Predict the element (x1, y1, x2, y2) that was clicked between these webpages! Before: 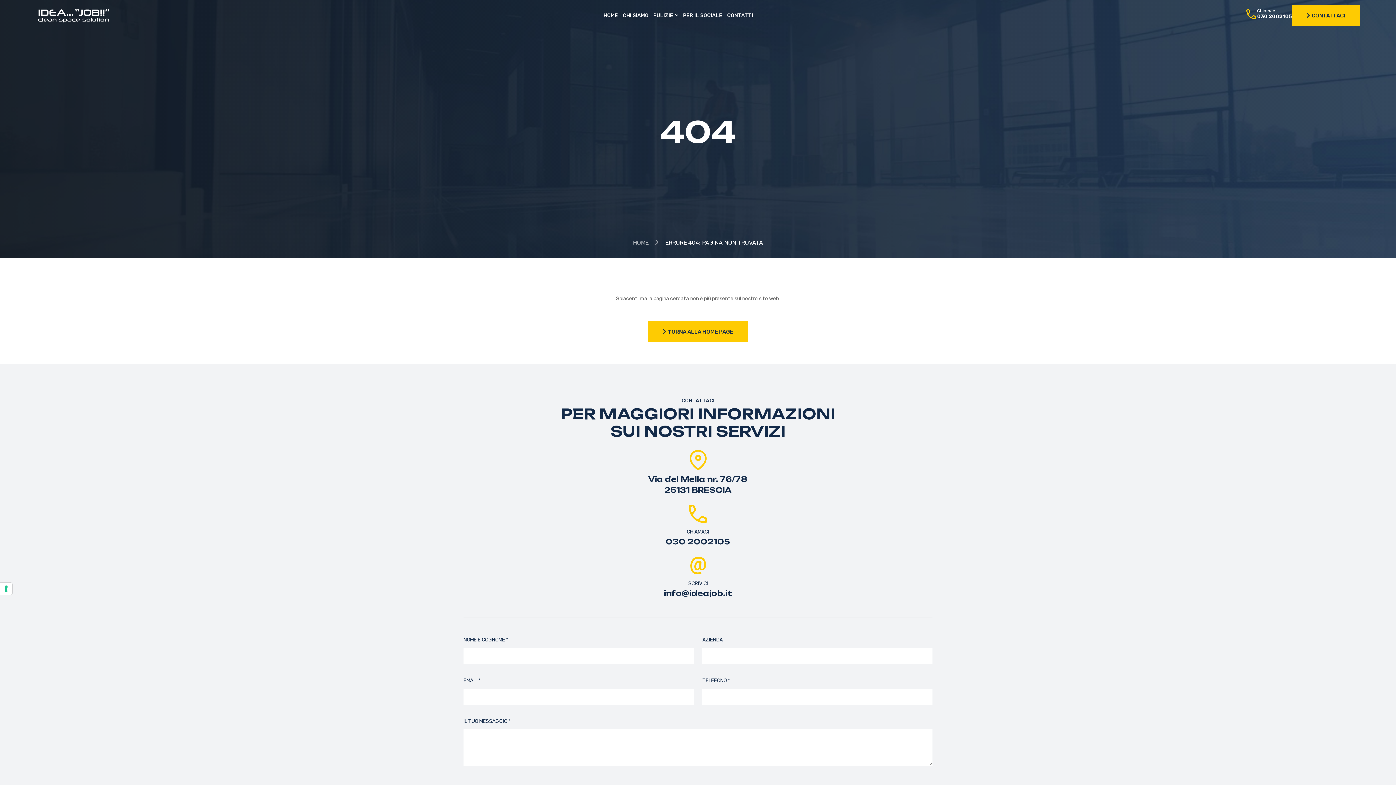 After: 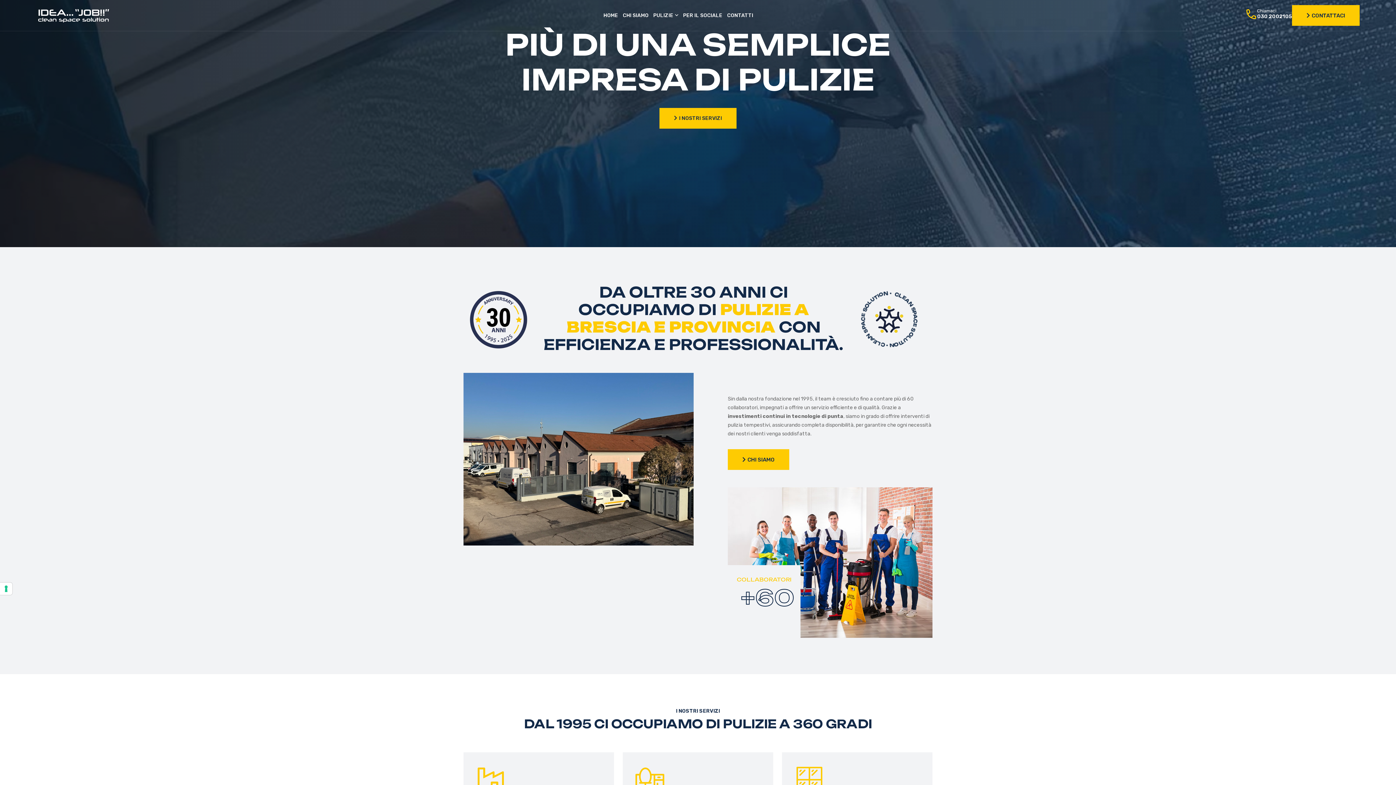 Action: label: HOME bbox: (603, 0, 618, 30)